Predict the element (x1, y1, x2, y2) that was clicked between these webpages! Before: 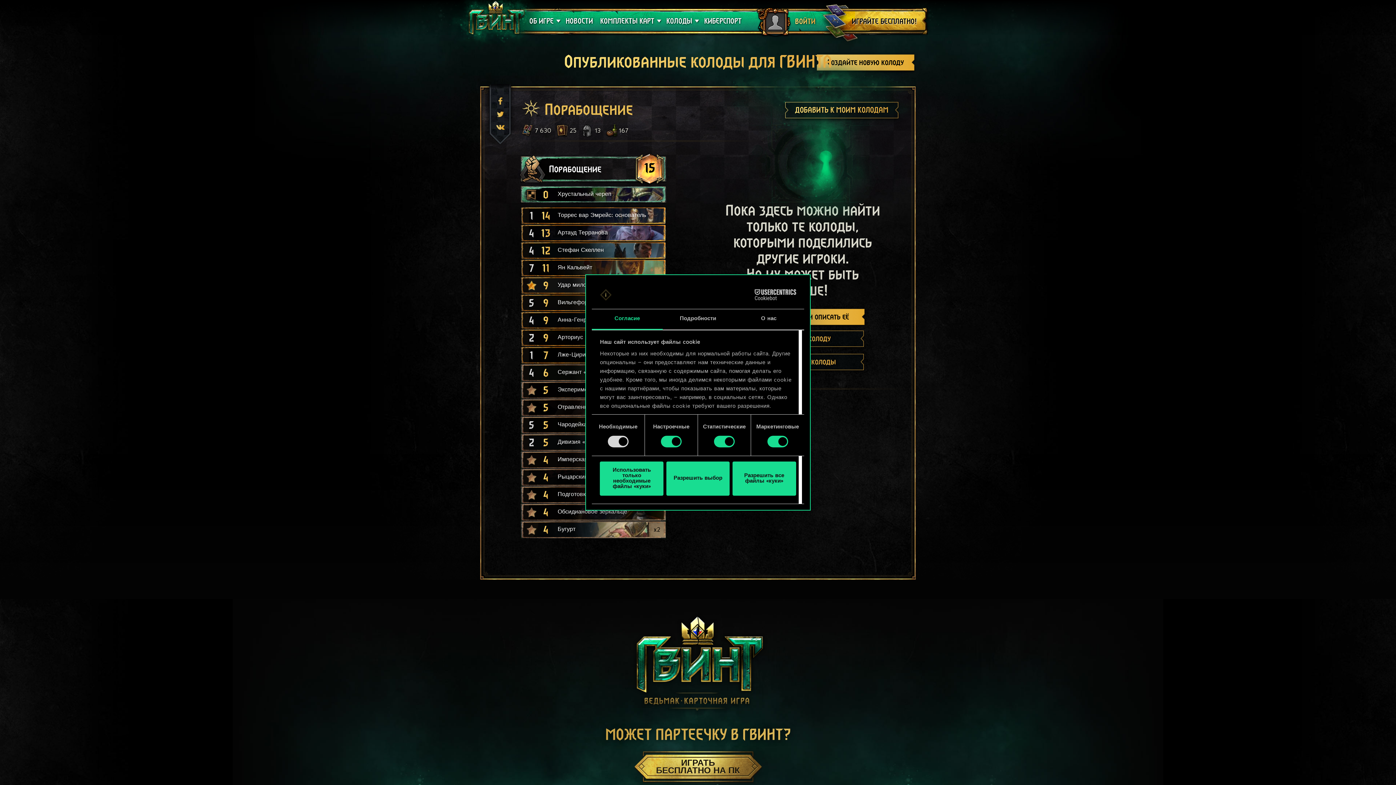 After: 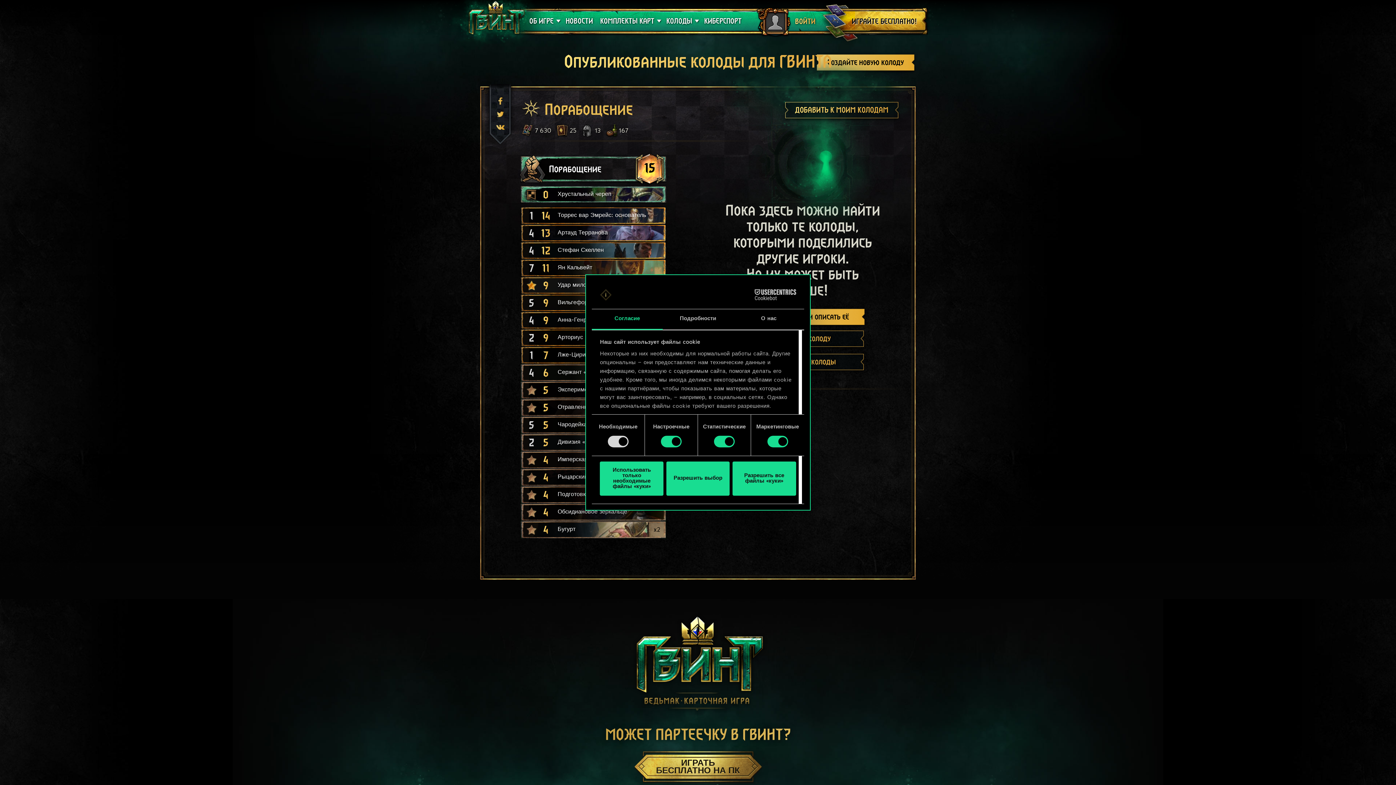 Action: bbox: (493, 121, 506, 134)